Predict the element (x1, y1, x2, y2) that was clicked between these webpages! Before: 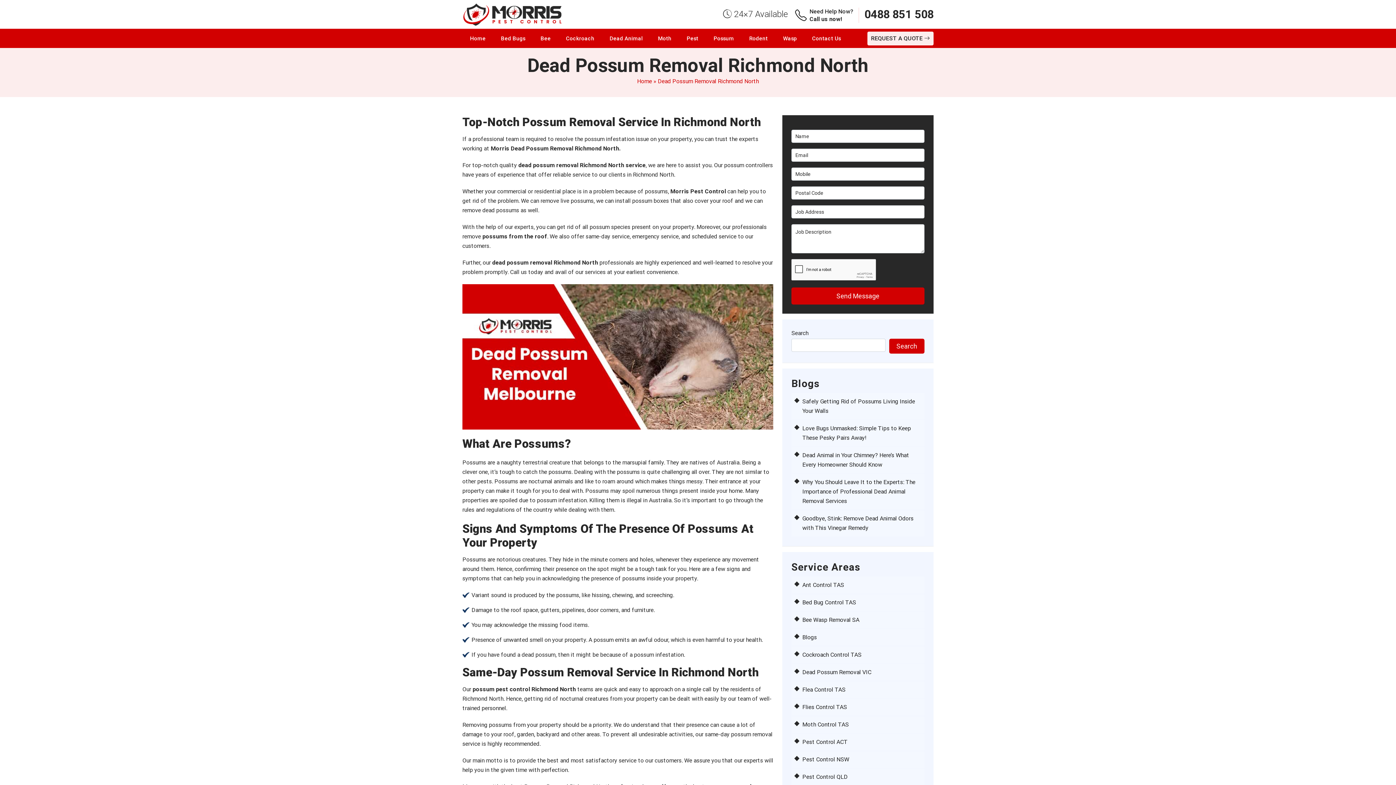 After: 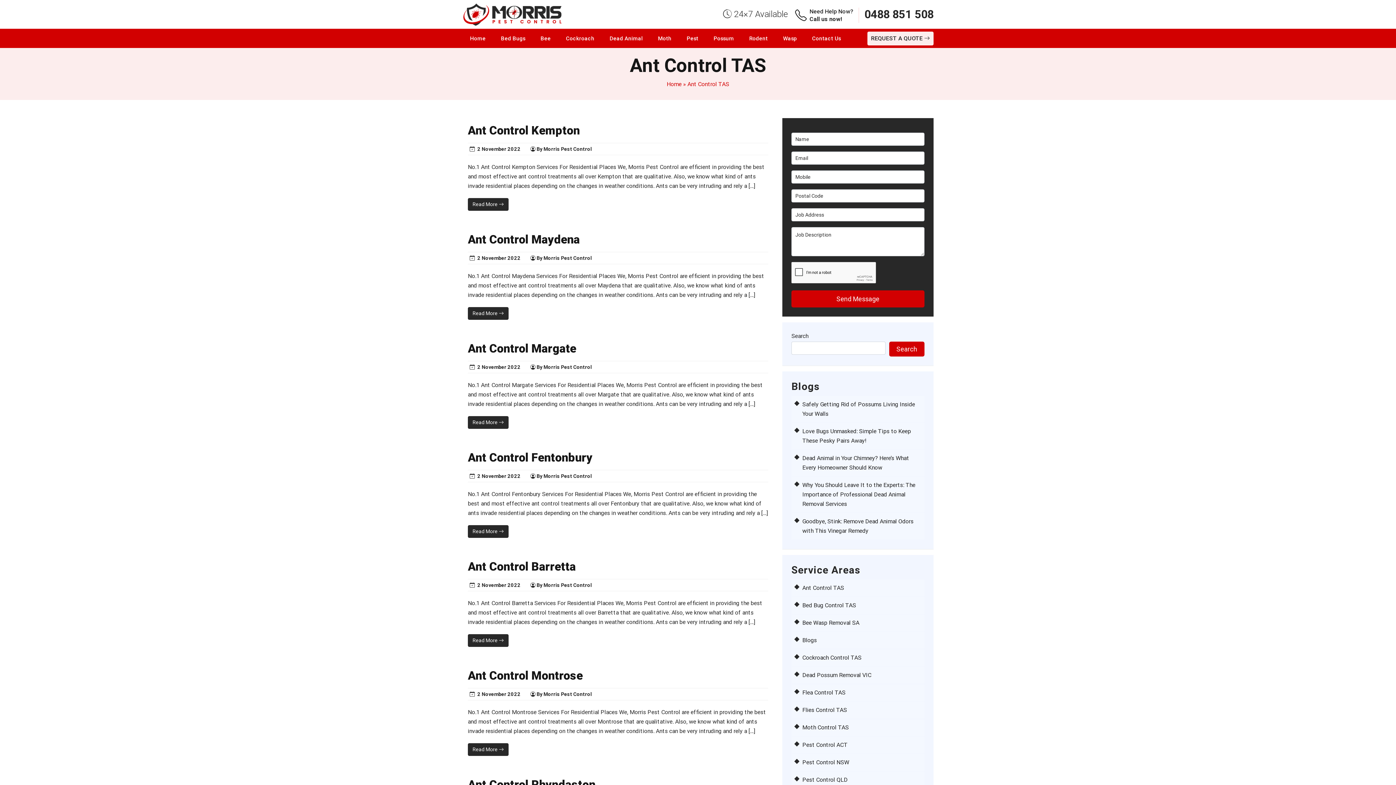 Action: label: Ant Control TAS bbox: (802, 581, 844, 588)